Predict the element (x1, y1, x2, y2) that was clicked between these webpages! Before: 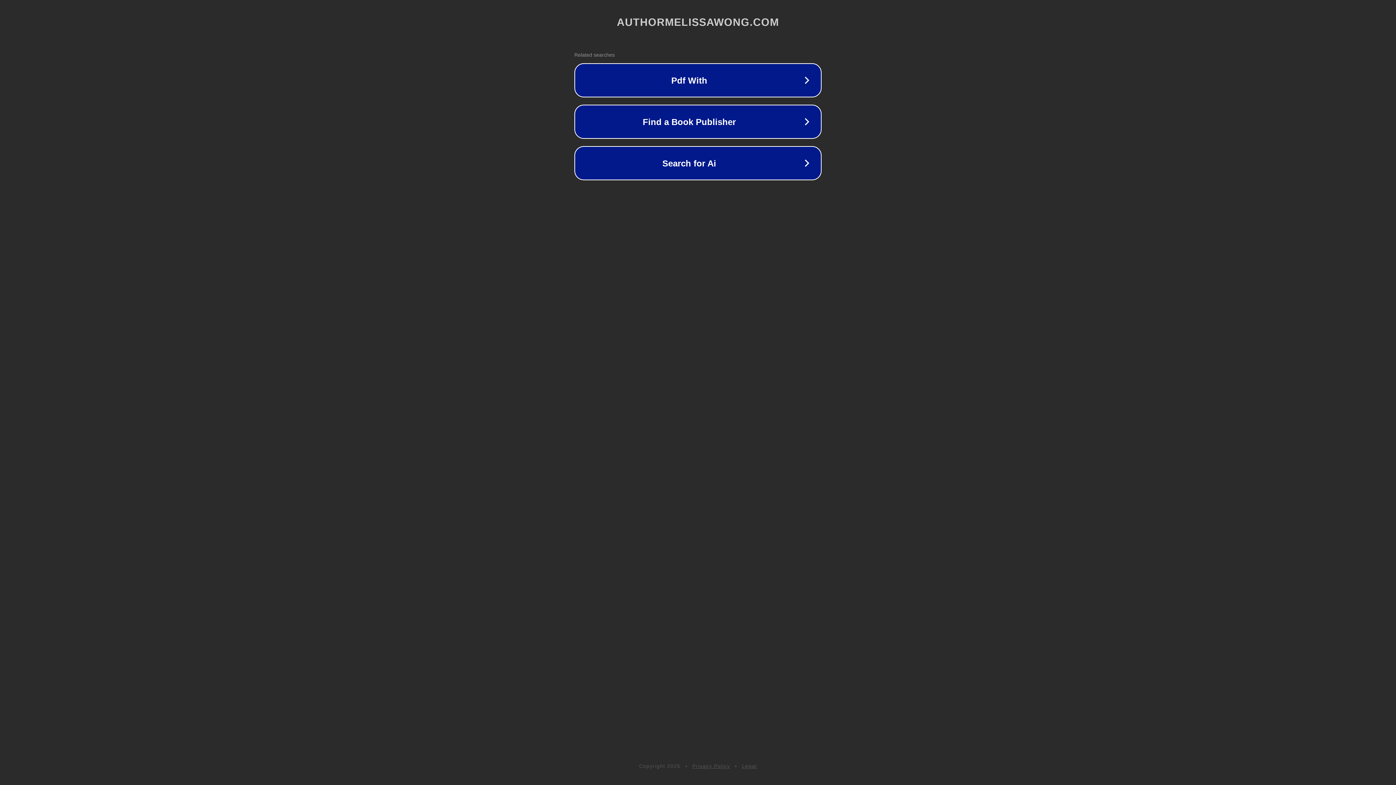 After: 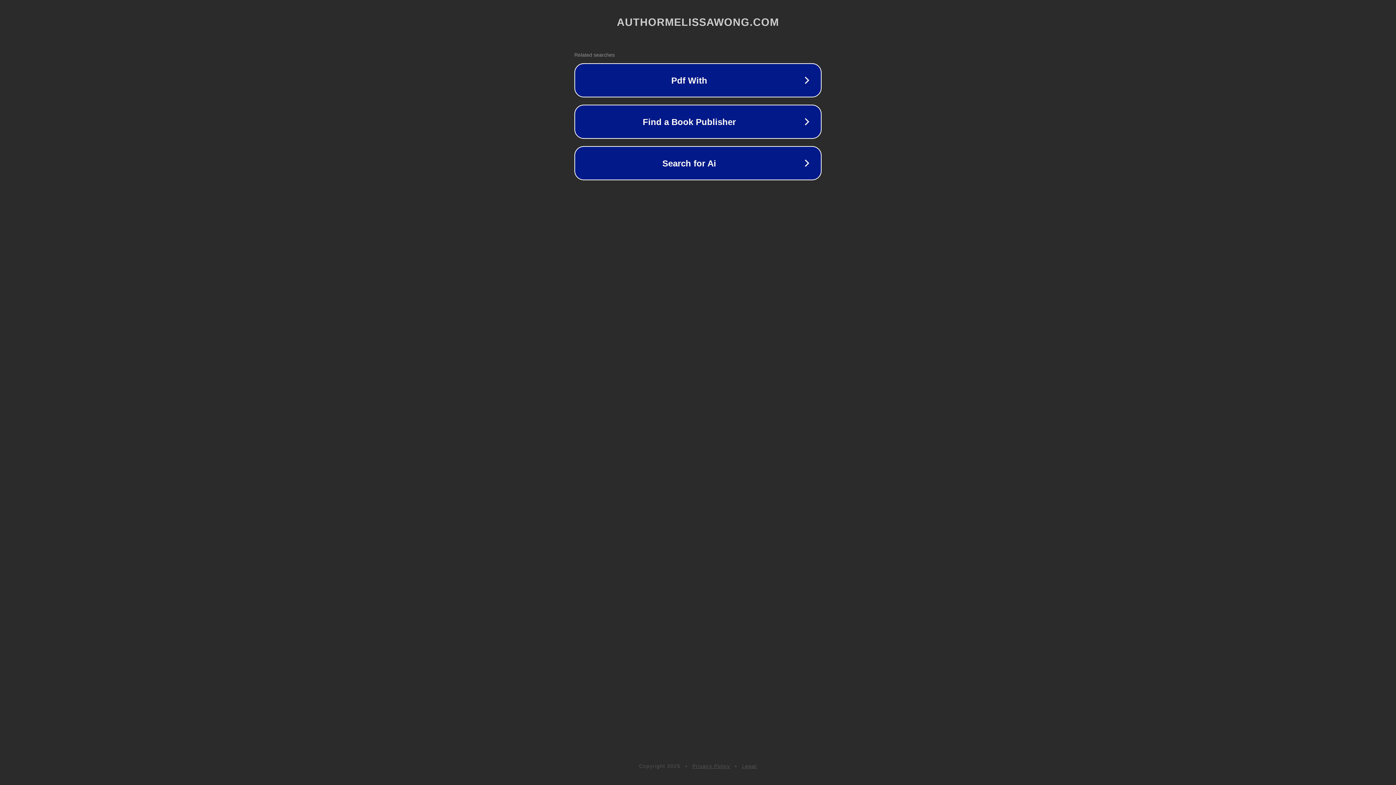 Action: label: Privacy Policy bbox: (692, 763, 730, 769)